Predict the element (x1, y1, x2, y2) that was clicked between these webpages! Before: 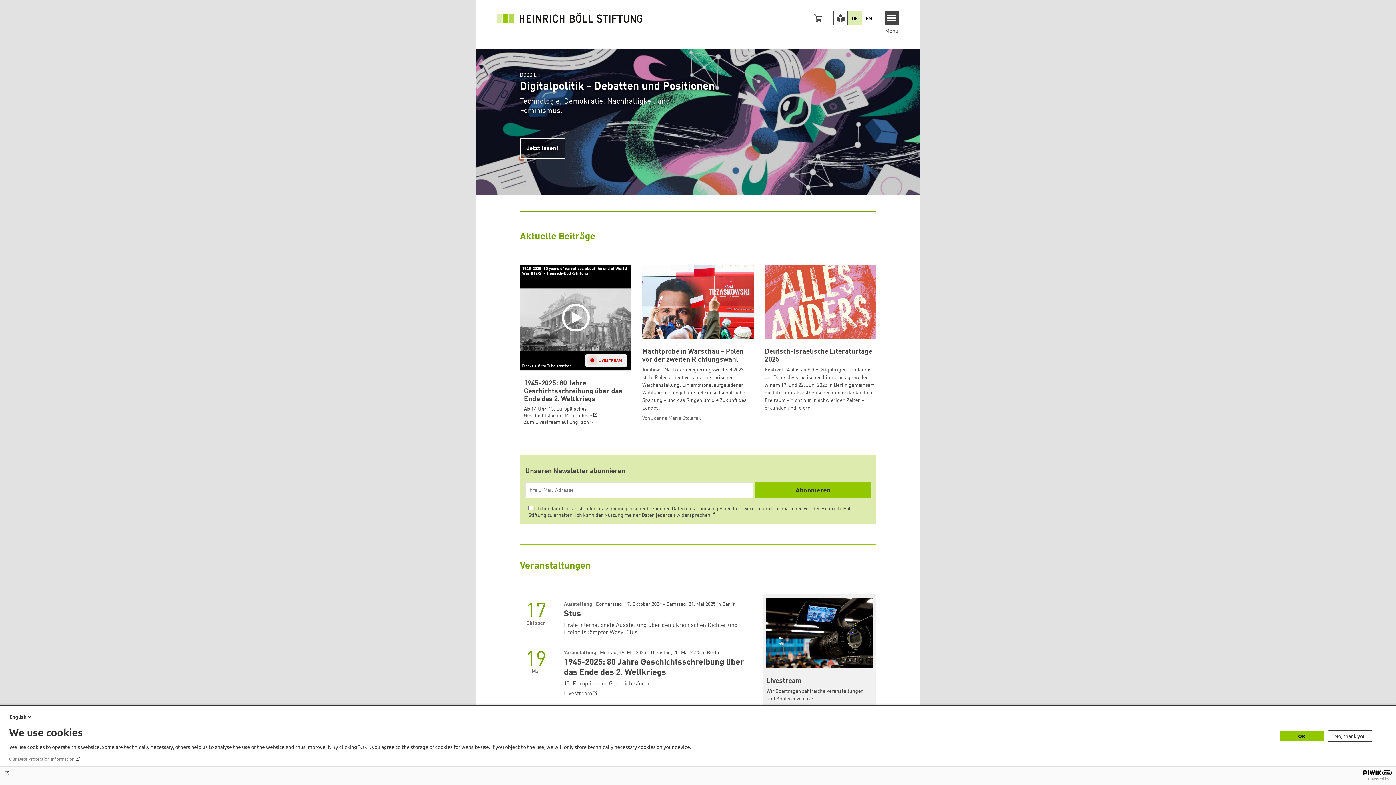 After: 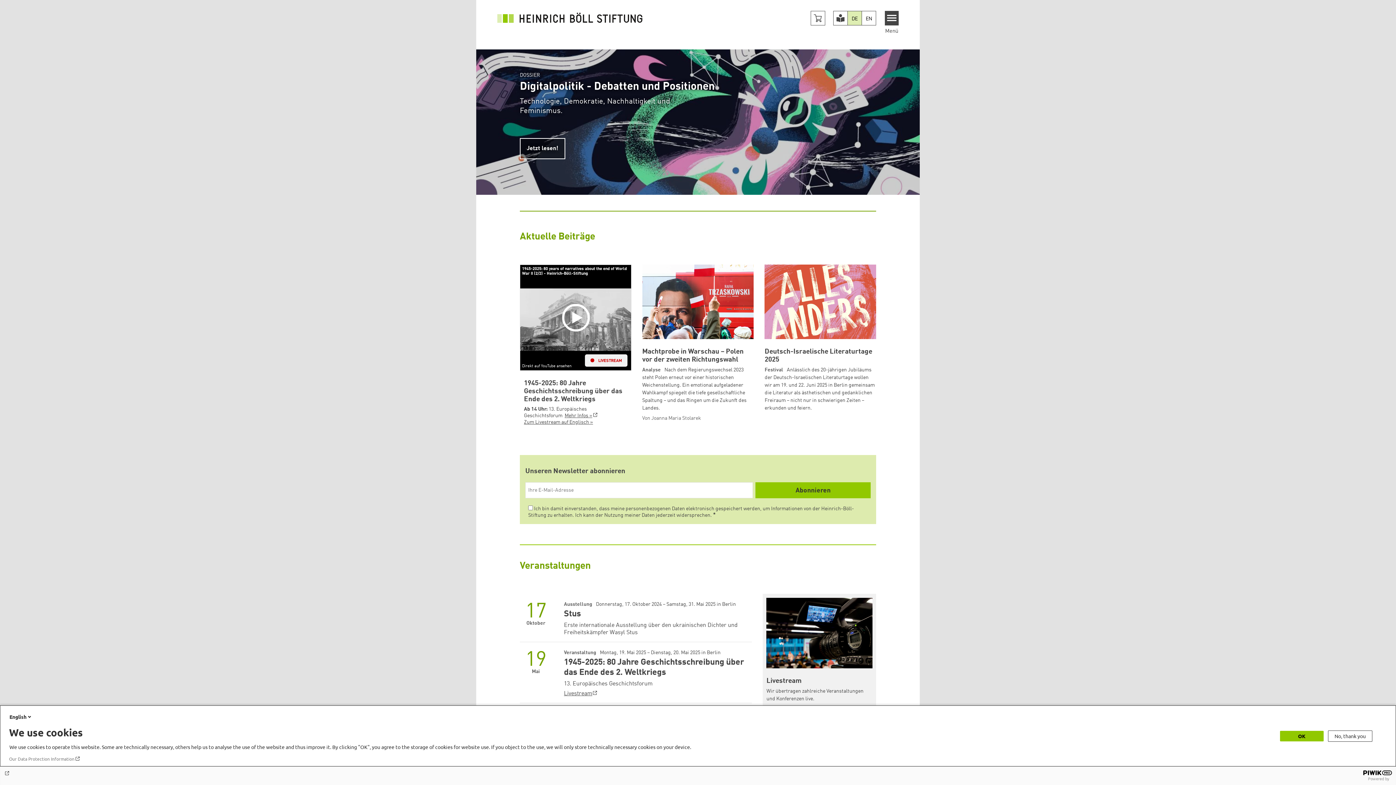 Action: label: Mehr Infos » bbox: (564, 413, 598, 418)